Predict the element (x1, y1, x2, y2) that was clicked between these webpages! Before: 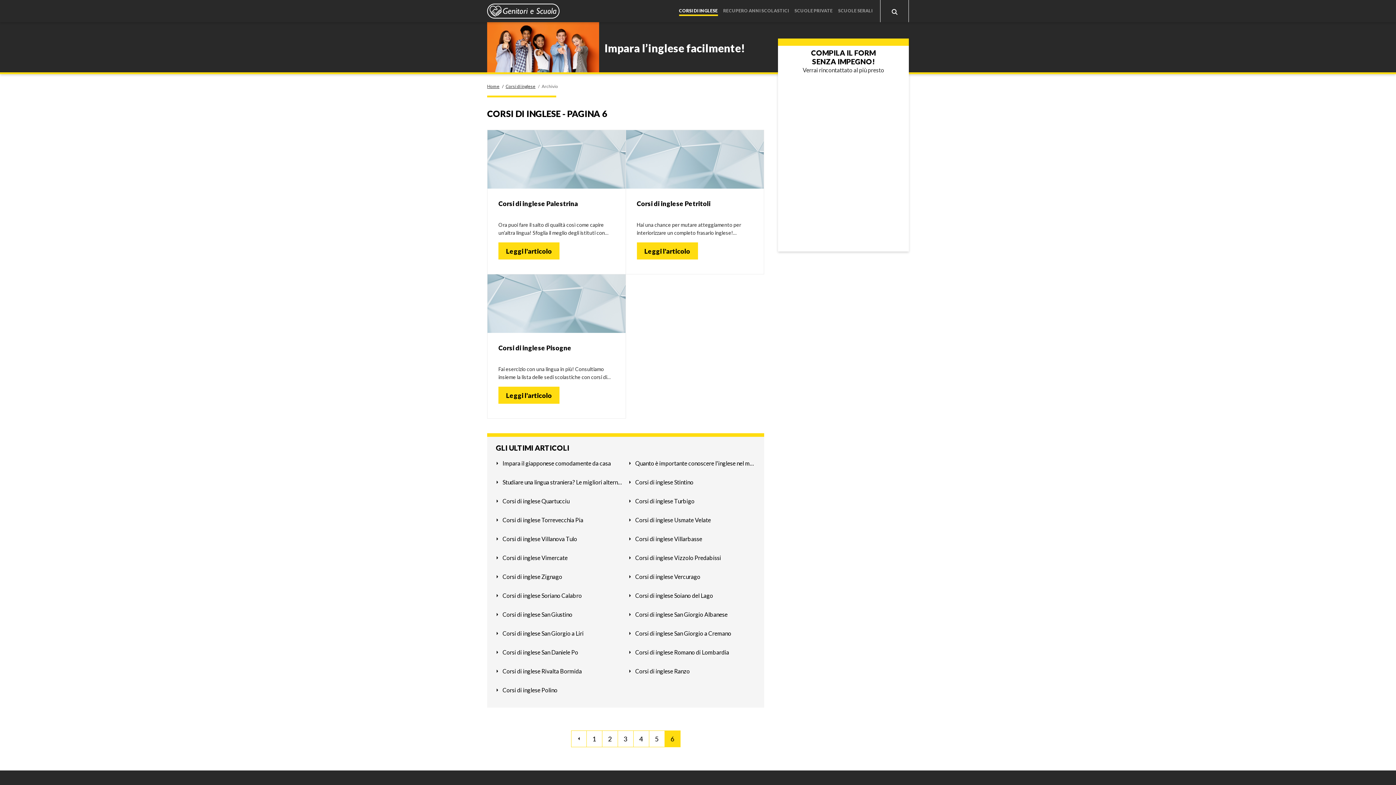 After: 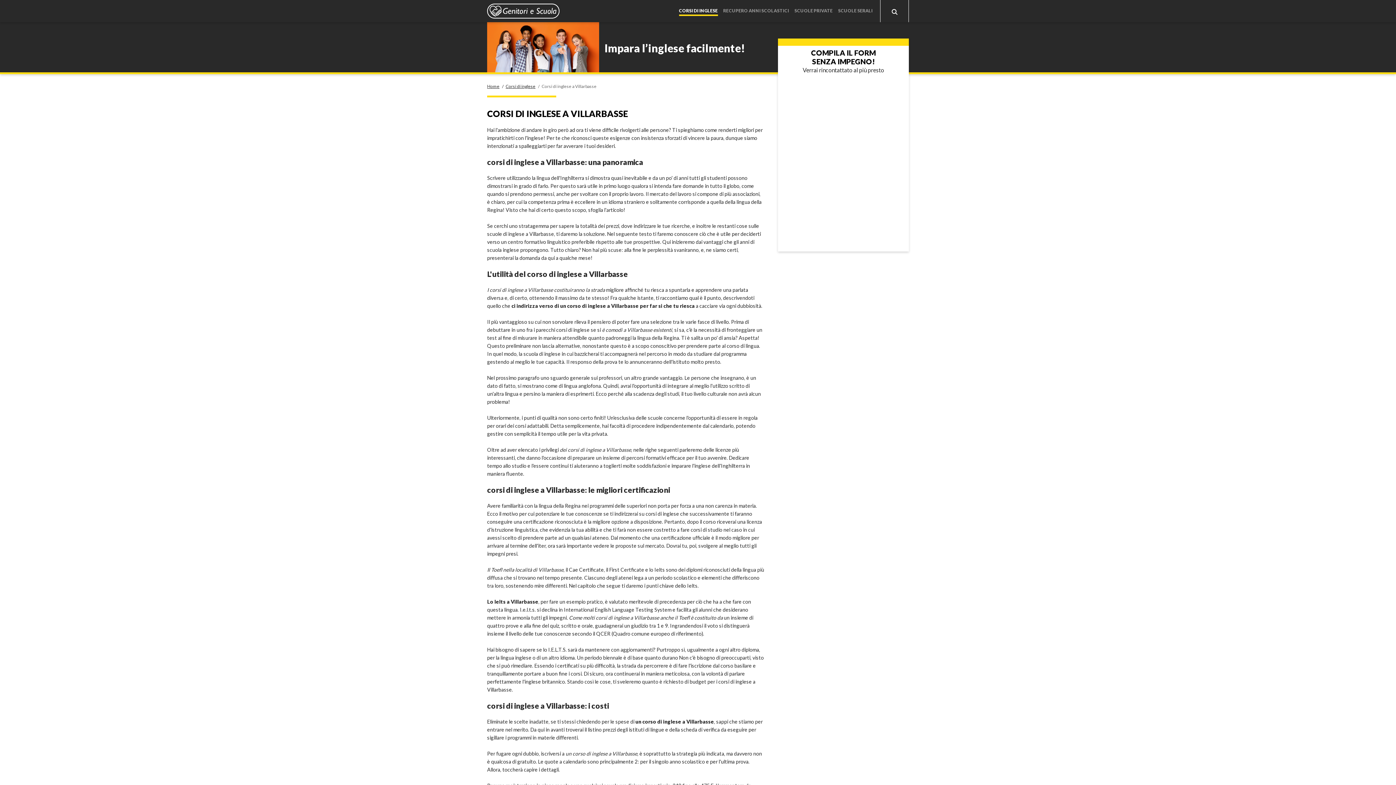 Action: bbox: (635, 534, 702, 543) label: Corsi di inglese Villarbasse